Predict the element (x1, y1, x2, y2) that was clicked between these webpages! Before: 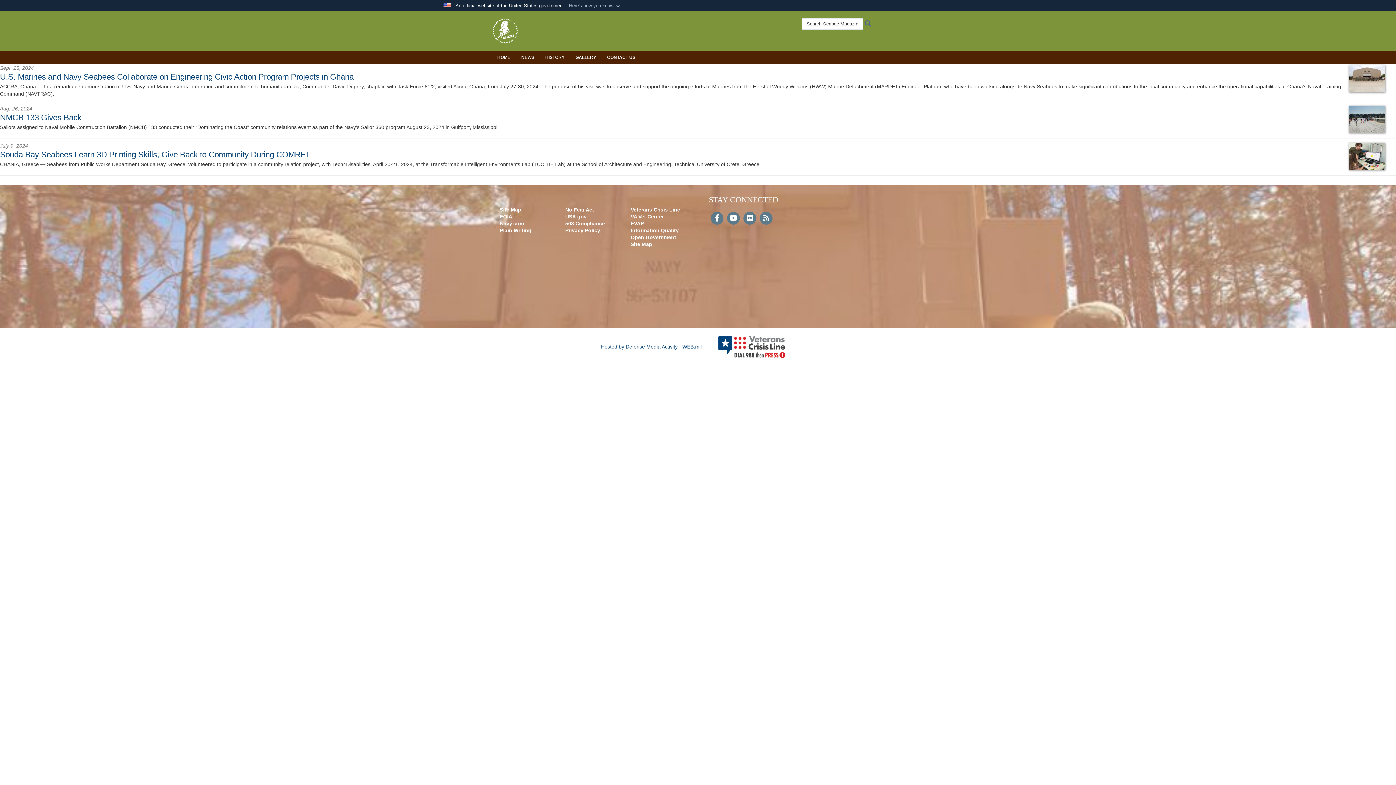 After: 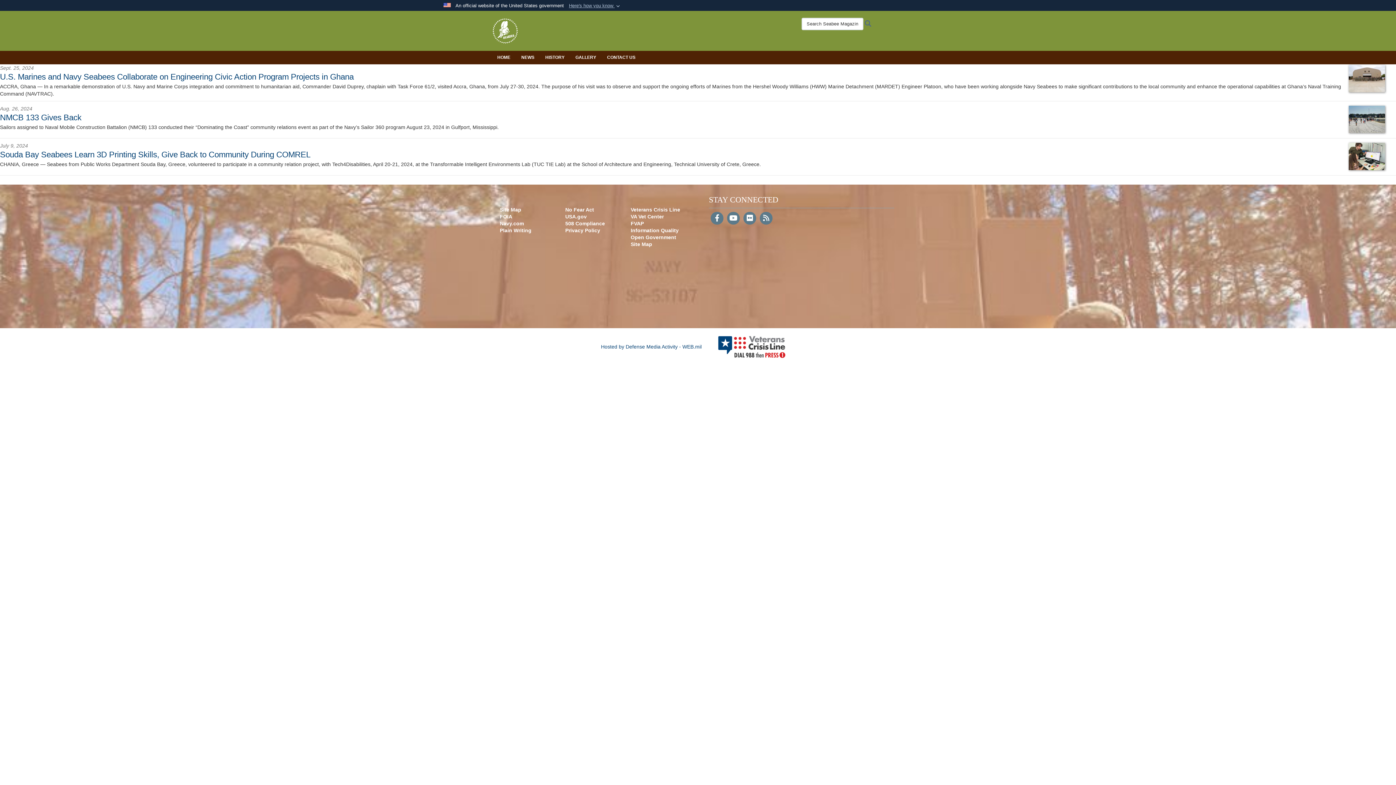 Action: bbox: (630, 227, 678, 233) label: Information Quality